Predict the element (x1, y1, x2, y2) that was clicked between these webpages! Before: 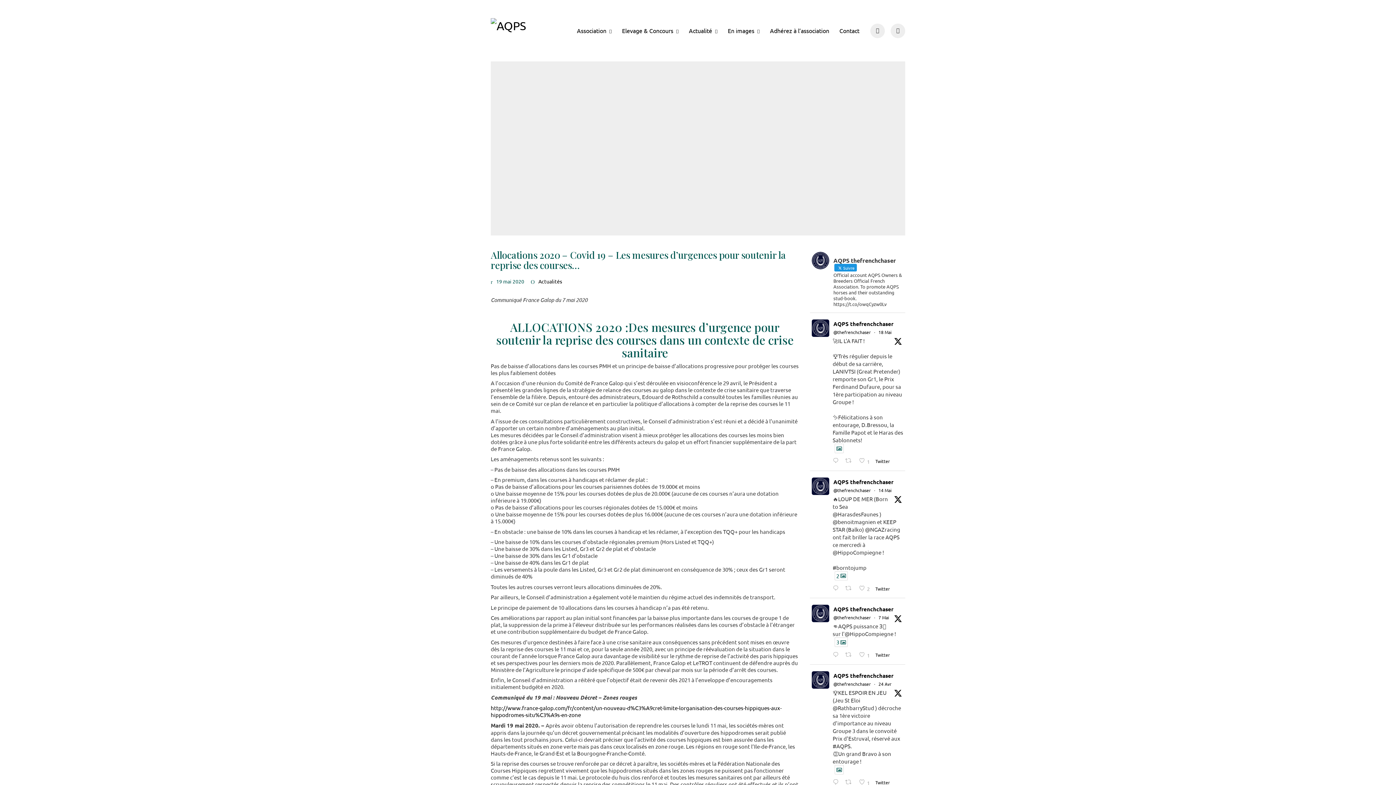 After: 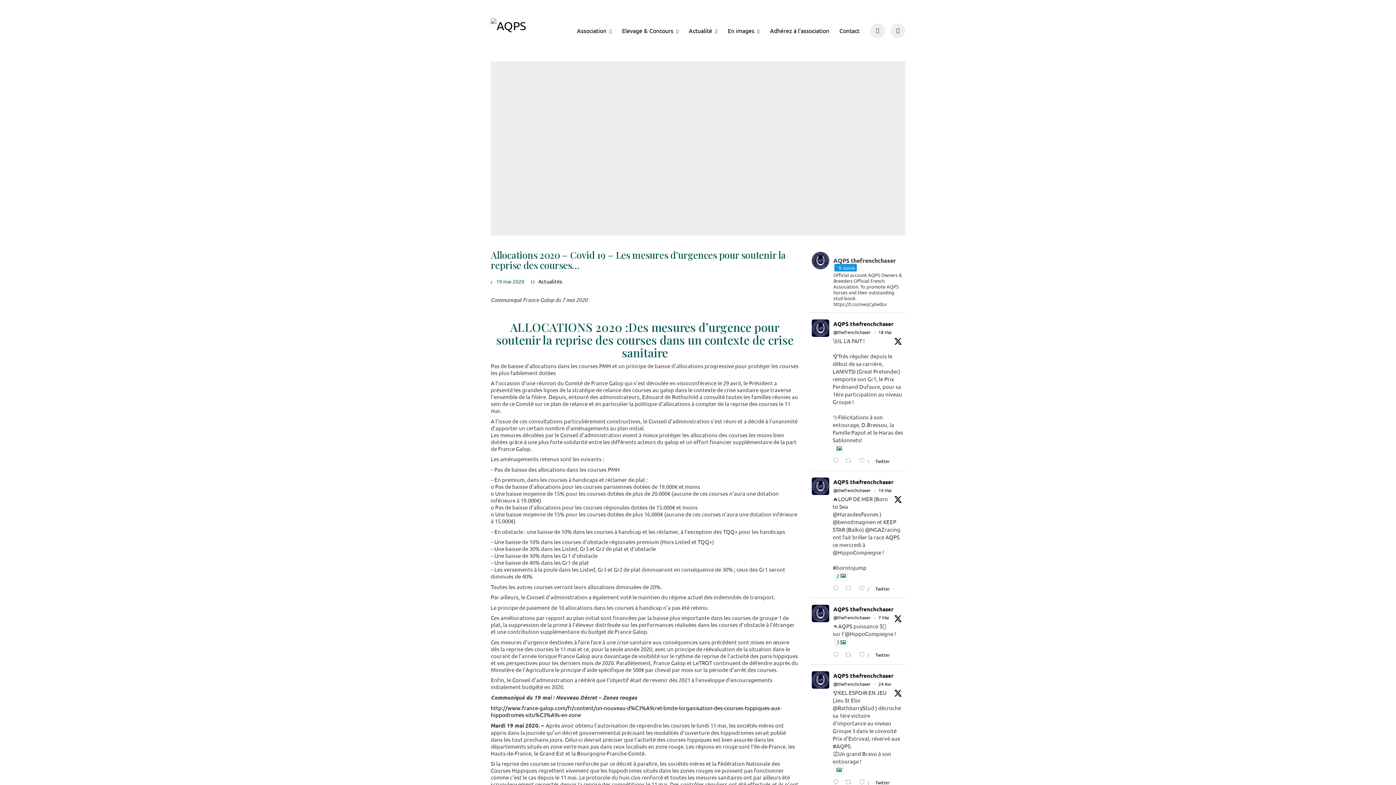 Action: label: Actualité bbox: (689, 26, 717, 34)